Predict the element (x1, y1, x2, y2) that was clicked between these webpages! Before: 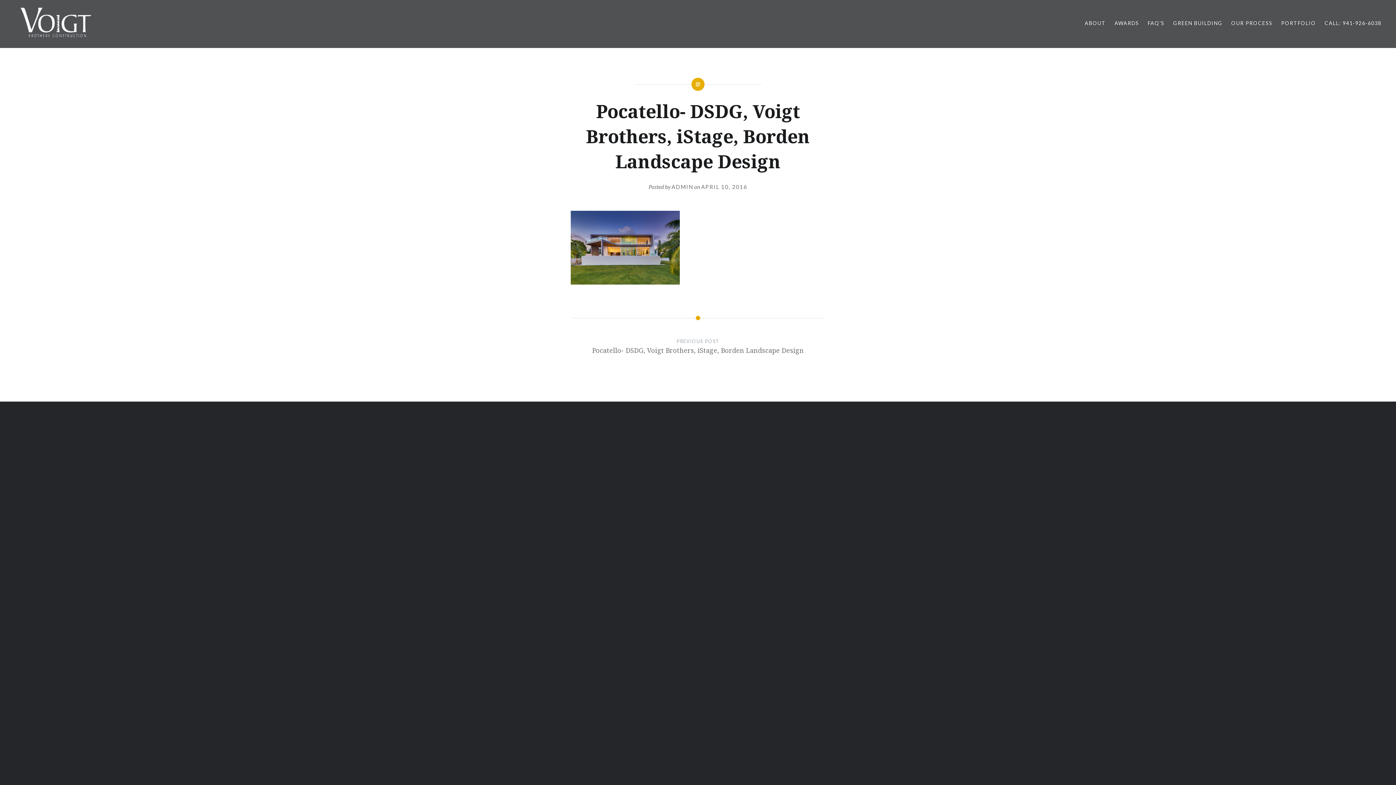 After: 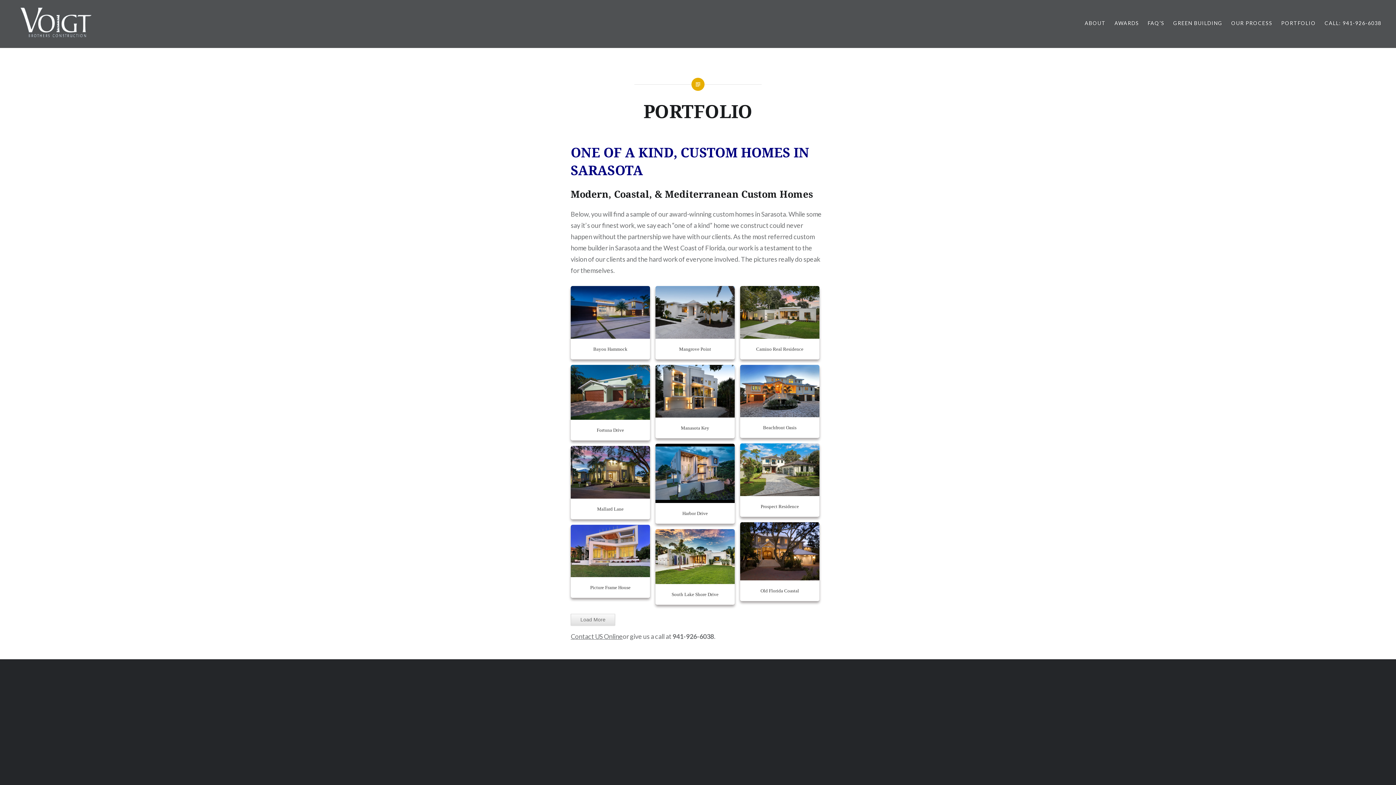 Action: bbox: (1281, 19, 1316, 27) label: PORTFOLIO